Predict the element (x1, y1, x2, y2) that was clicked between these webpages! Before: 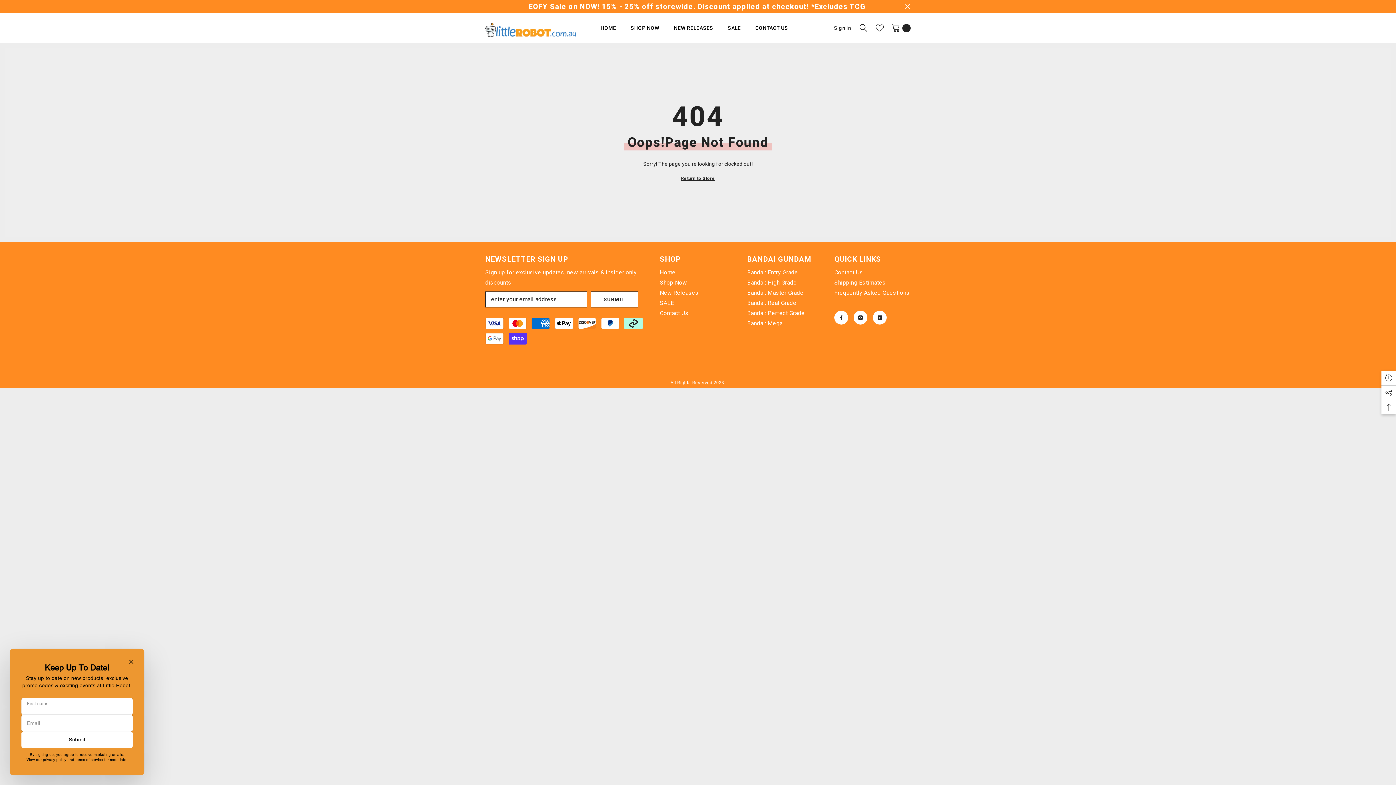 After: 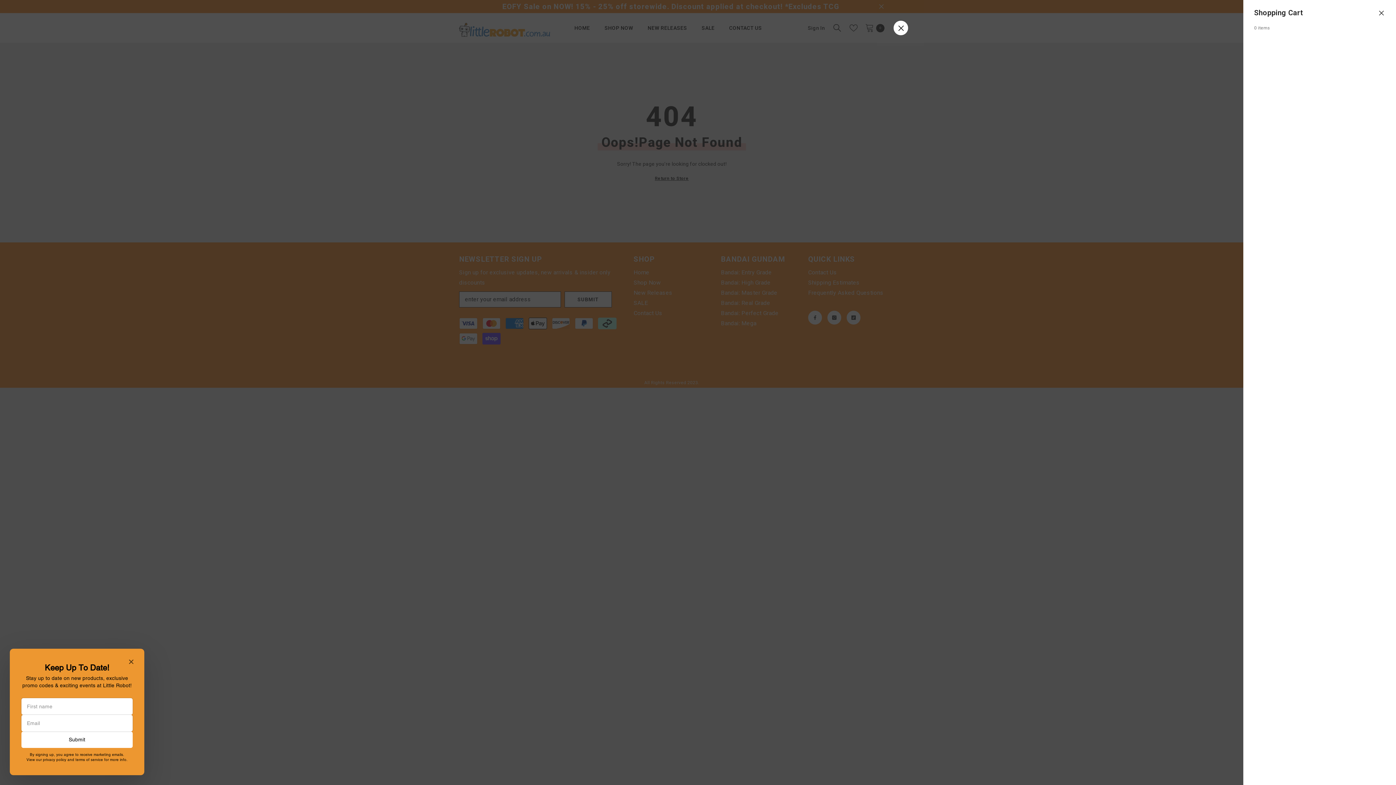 Action: label:  
Cart
0
0 items bbox: (891, 23, 910, 32)